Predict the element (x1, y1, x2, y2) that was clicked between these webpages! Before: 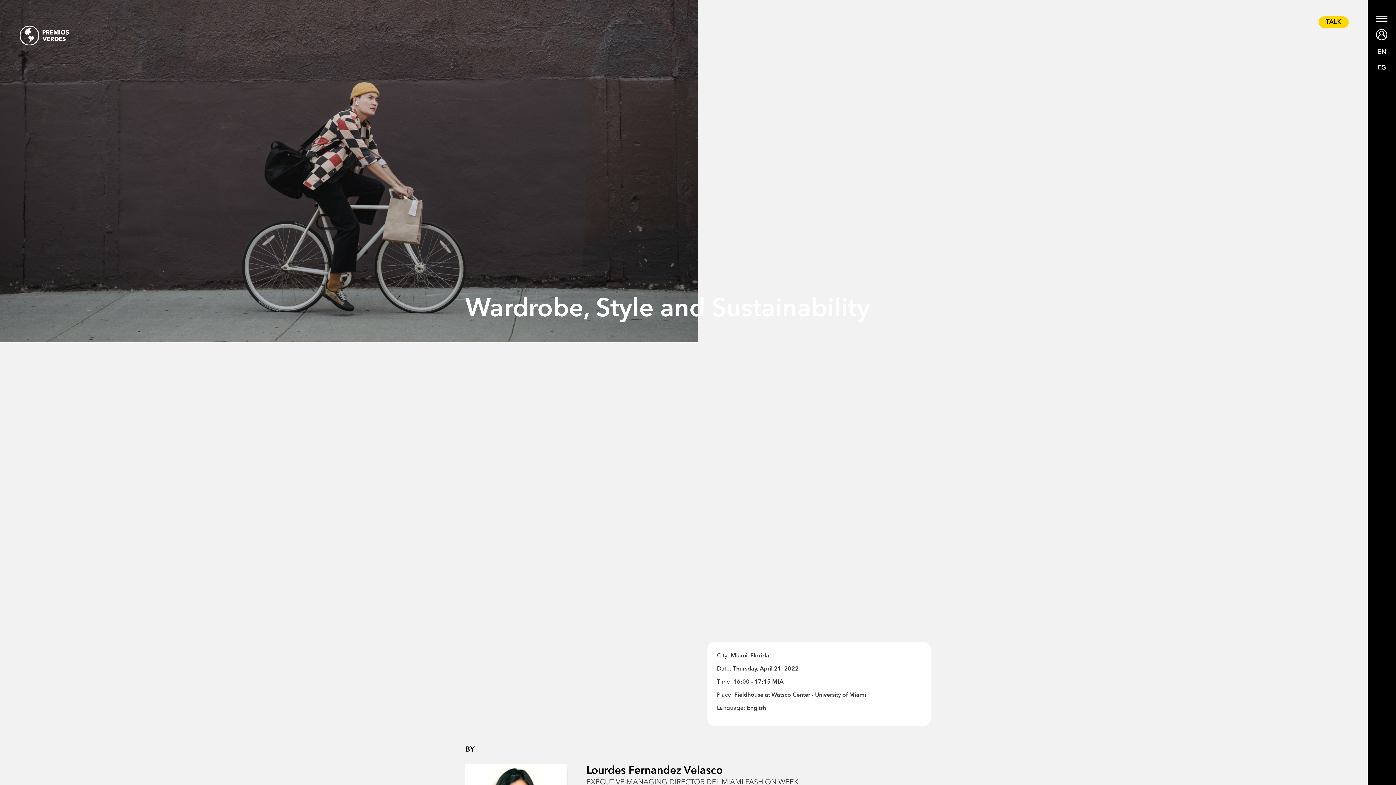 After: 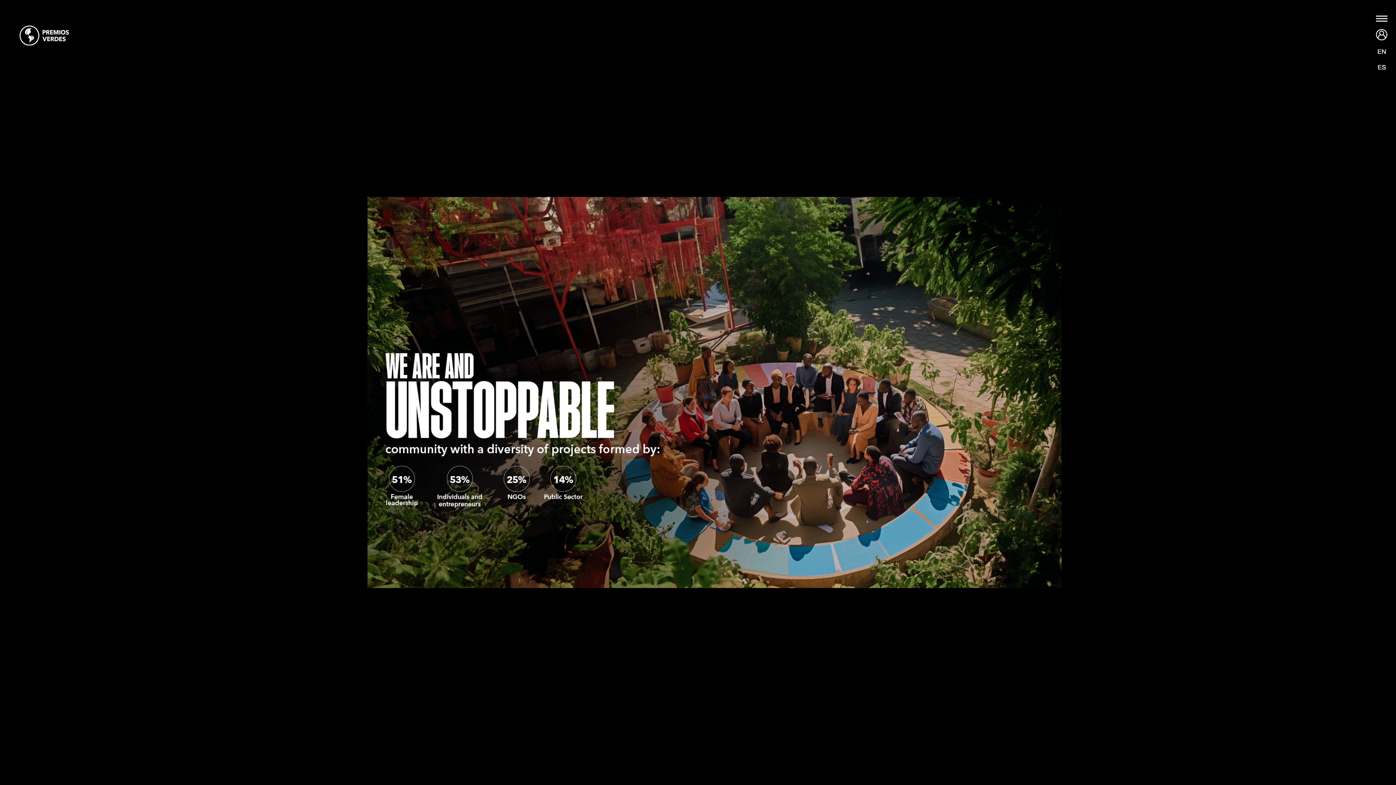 Action: bbox: (18, 25, 86, 45)